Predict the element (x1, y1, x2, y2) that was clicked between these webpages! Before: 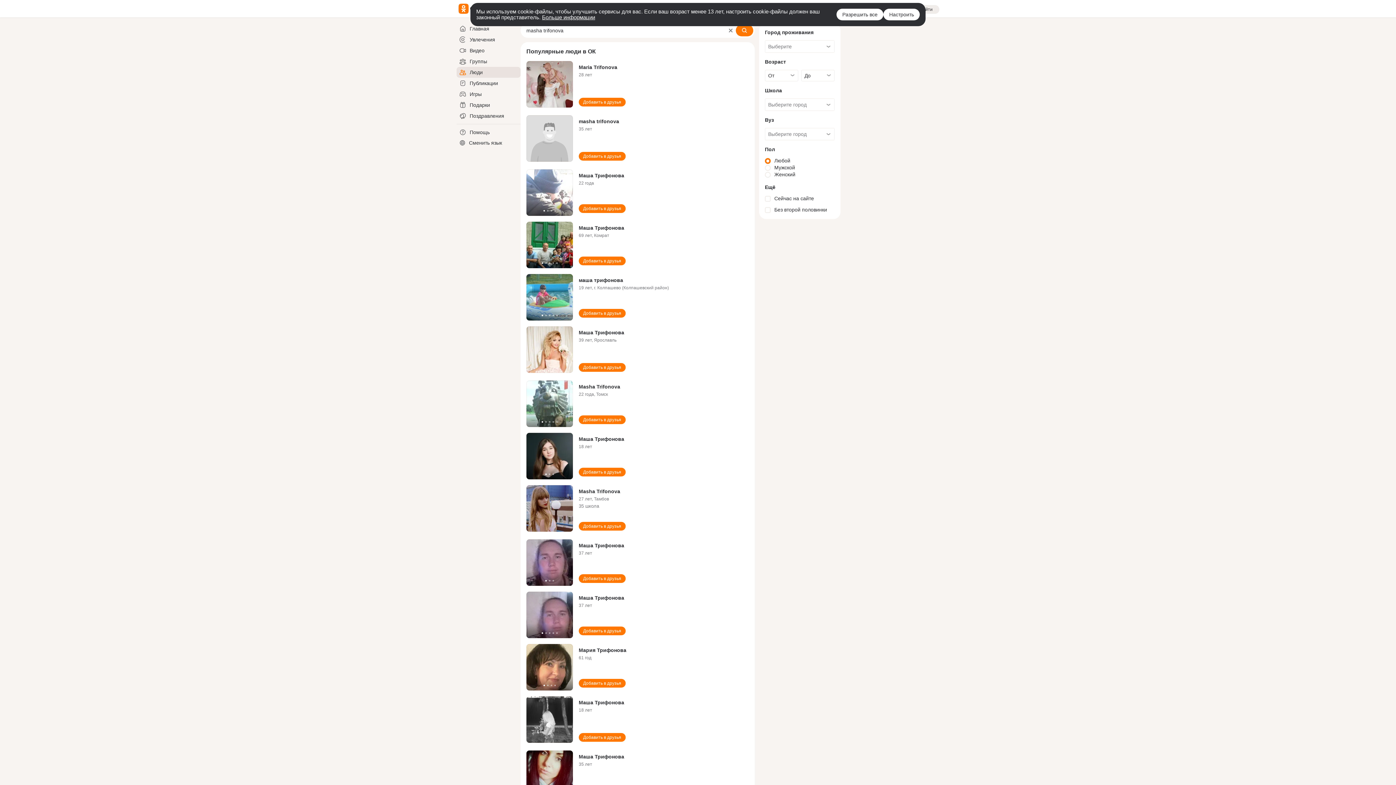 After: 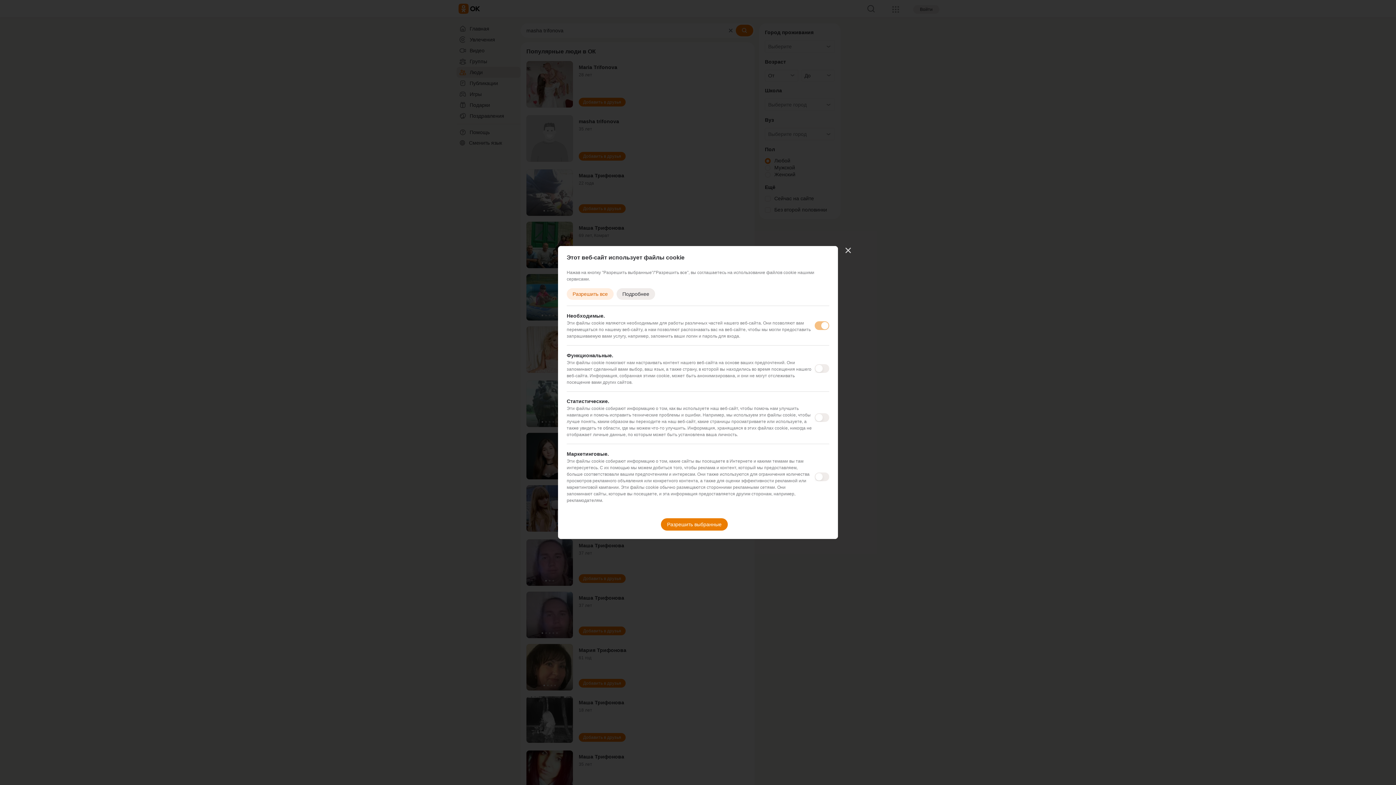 Action: label: Настроить bbox: (883, 8, 920, 20)